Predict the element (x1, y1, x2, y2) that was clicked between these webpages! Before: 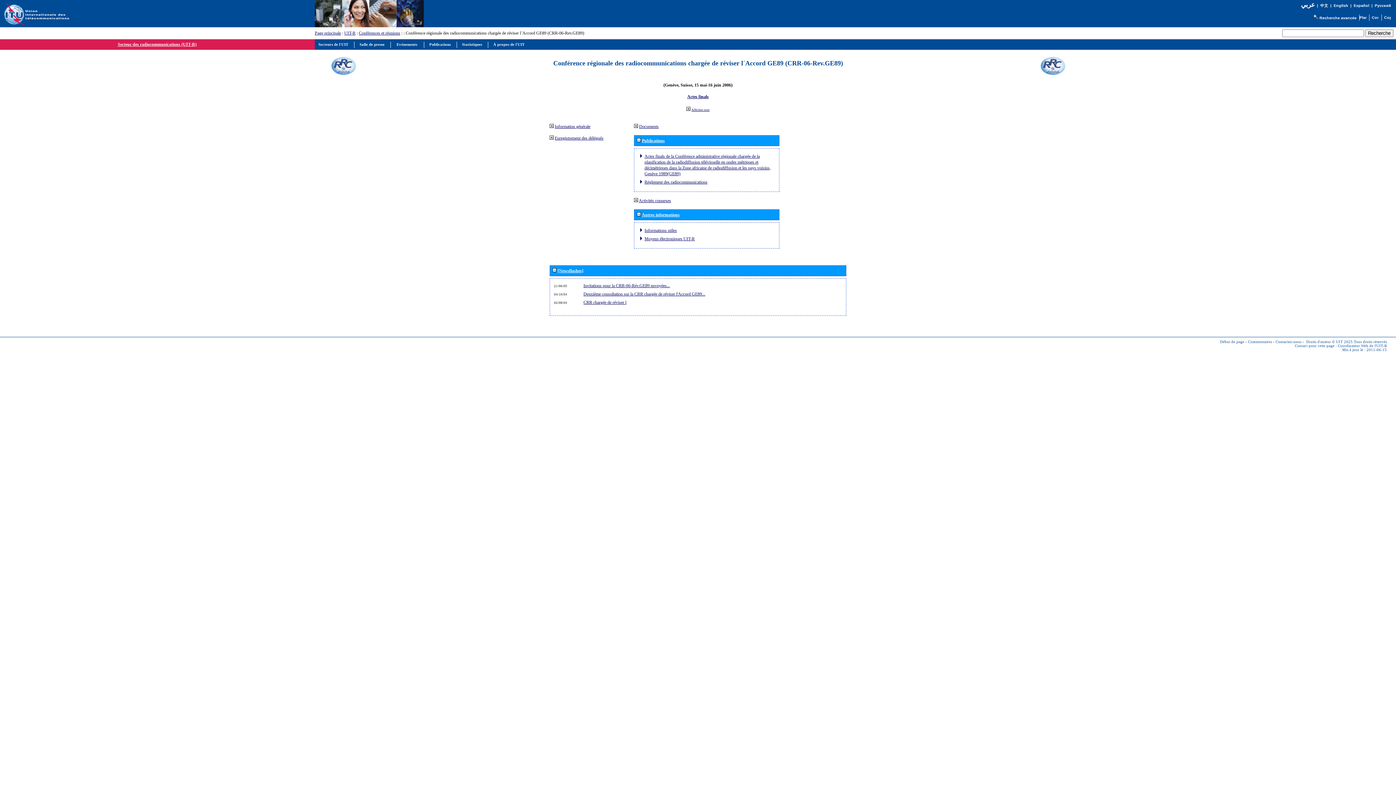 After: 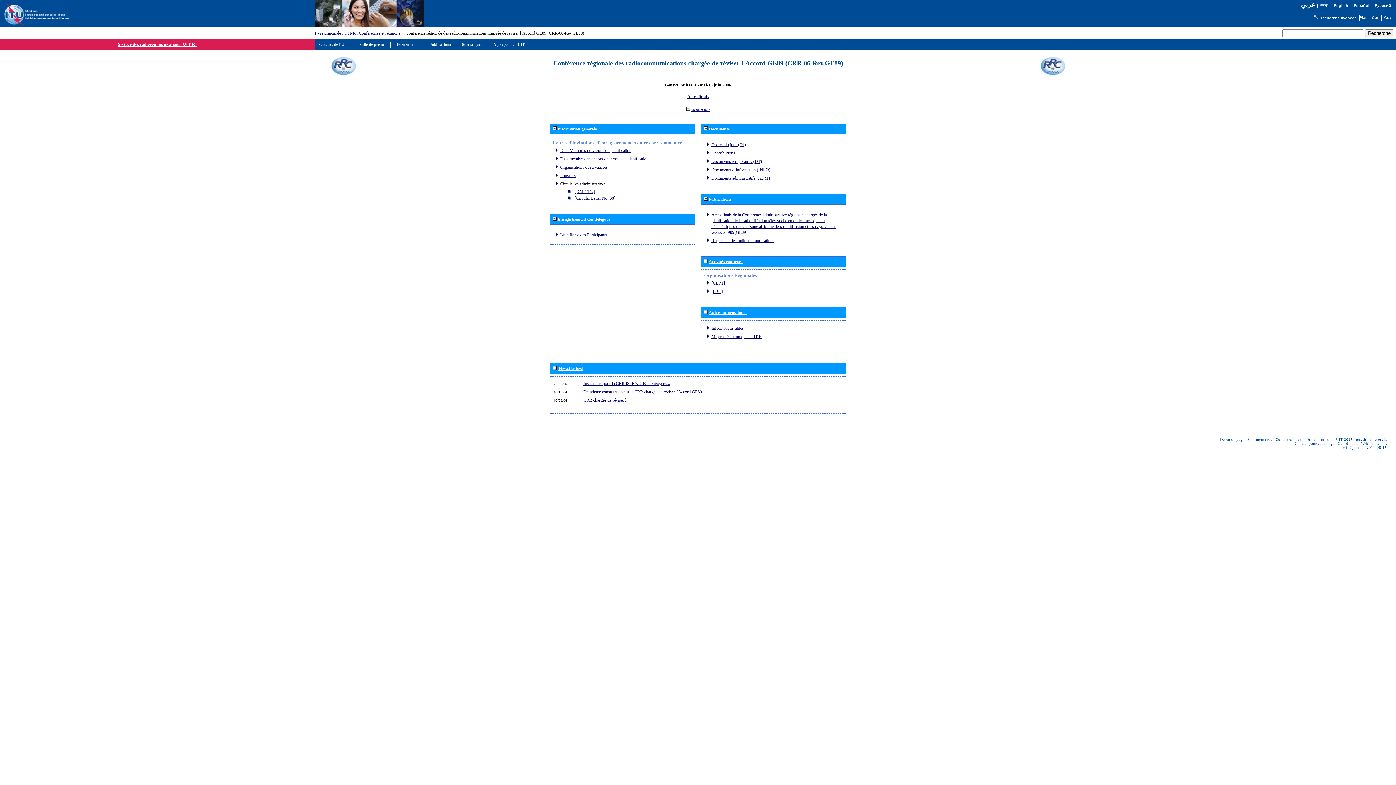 Action: bbox: (686, 106, 690, 111)